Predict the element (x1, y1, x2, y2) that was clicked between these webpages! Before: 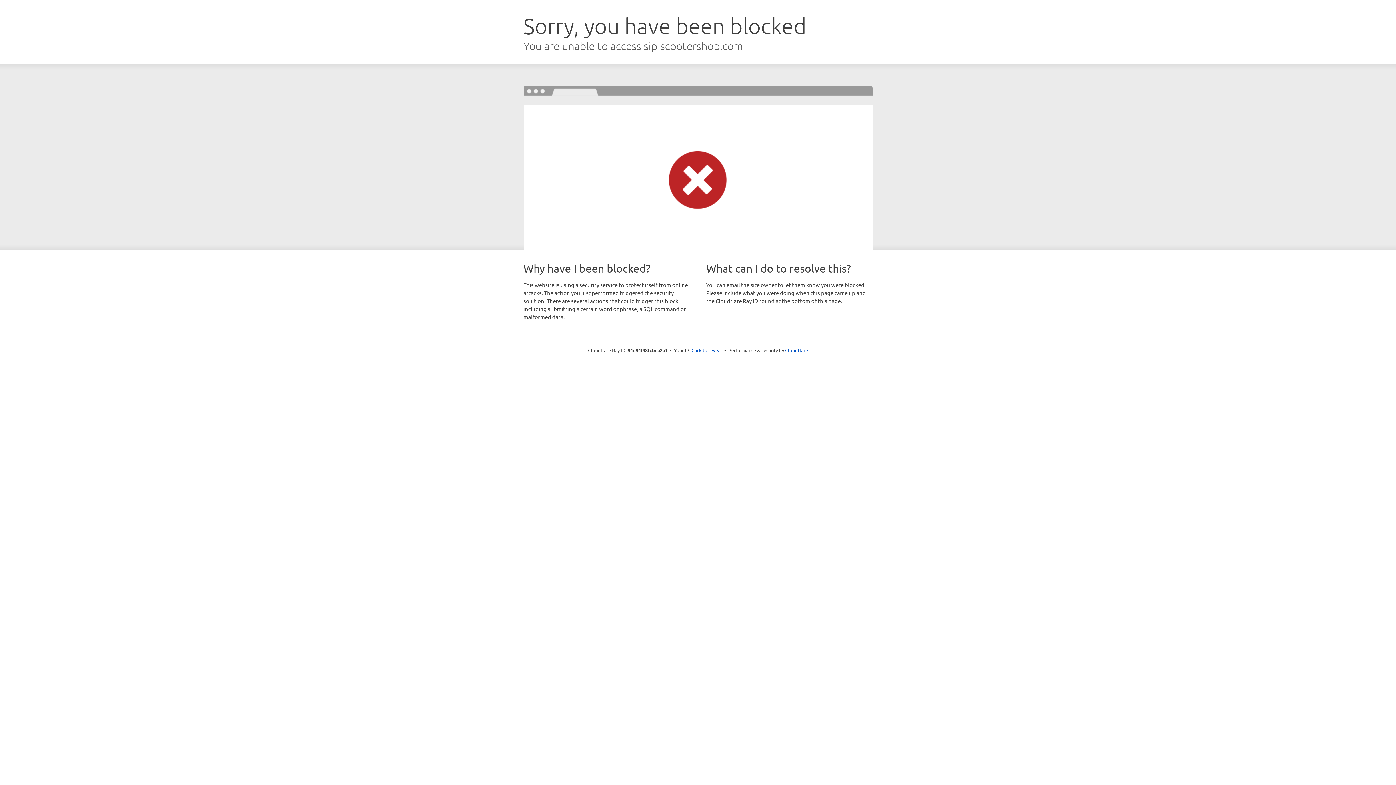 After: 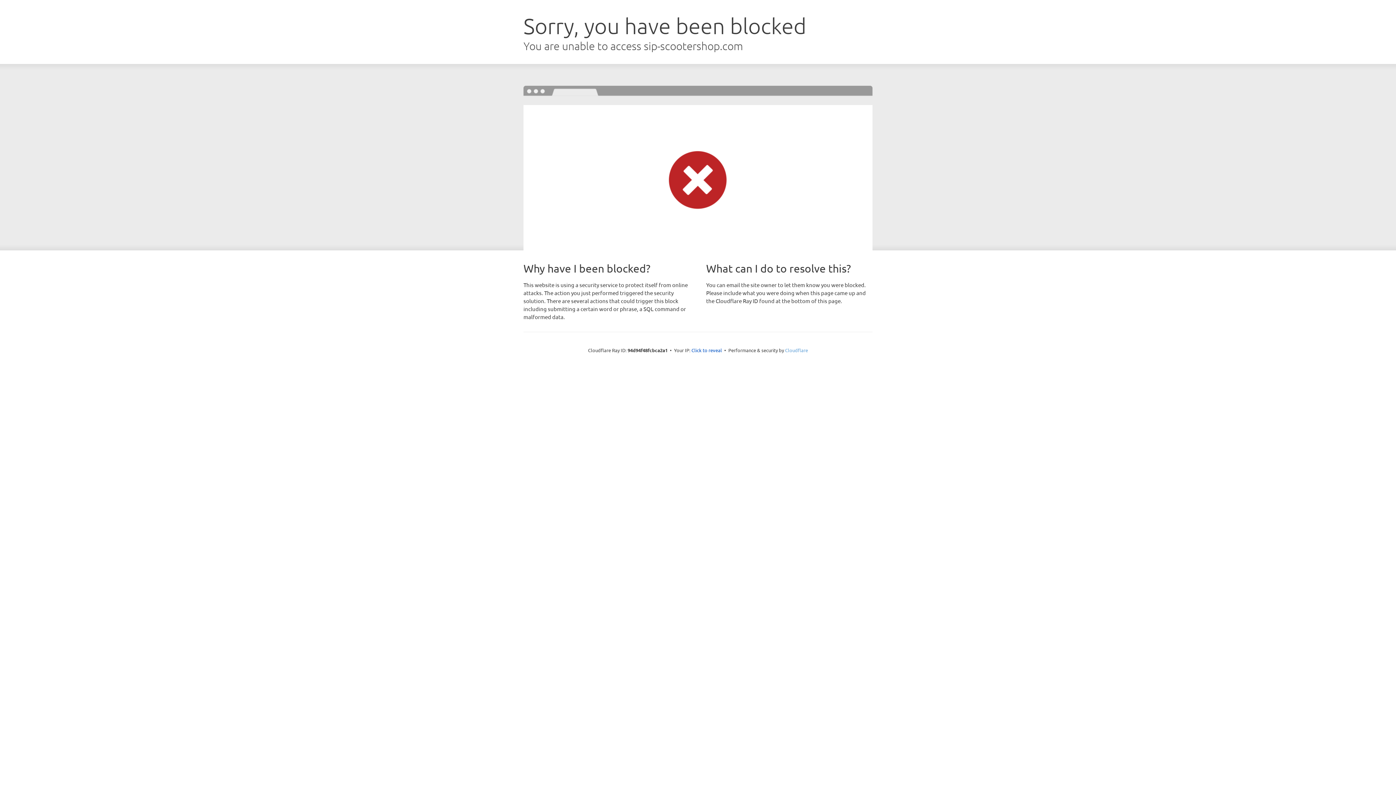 Action: label: Cloudflare bbox: (785, 347, 808, 353)